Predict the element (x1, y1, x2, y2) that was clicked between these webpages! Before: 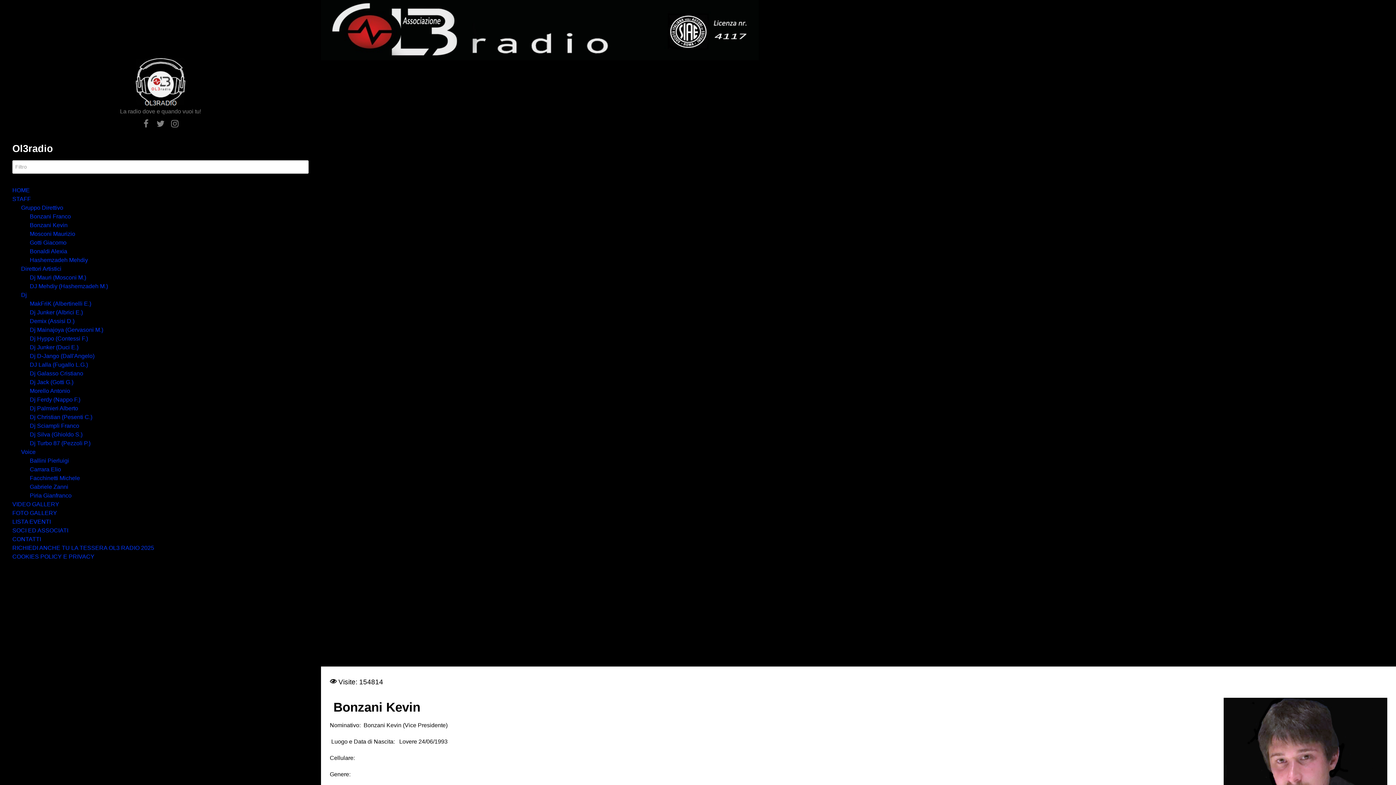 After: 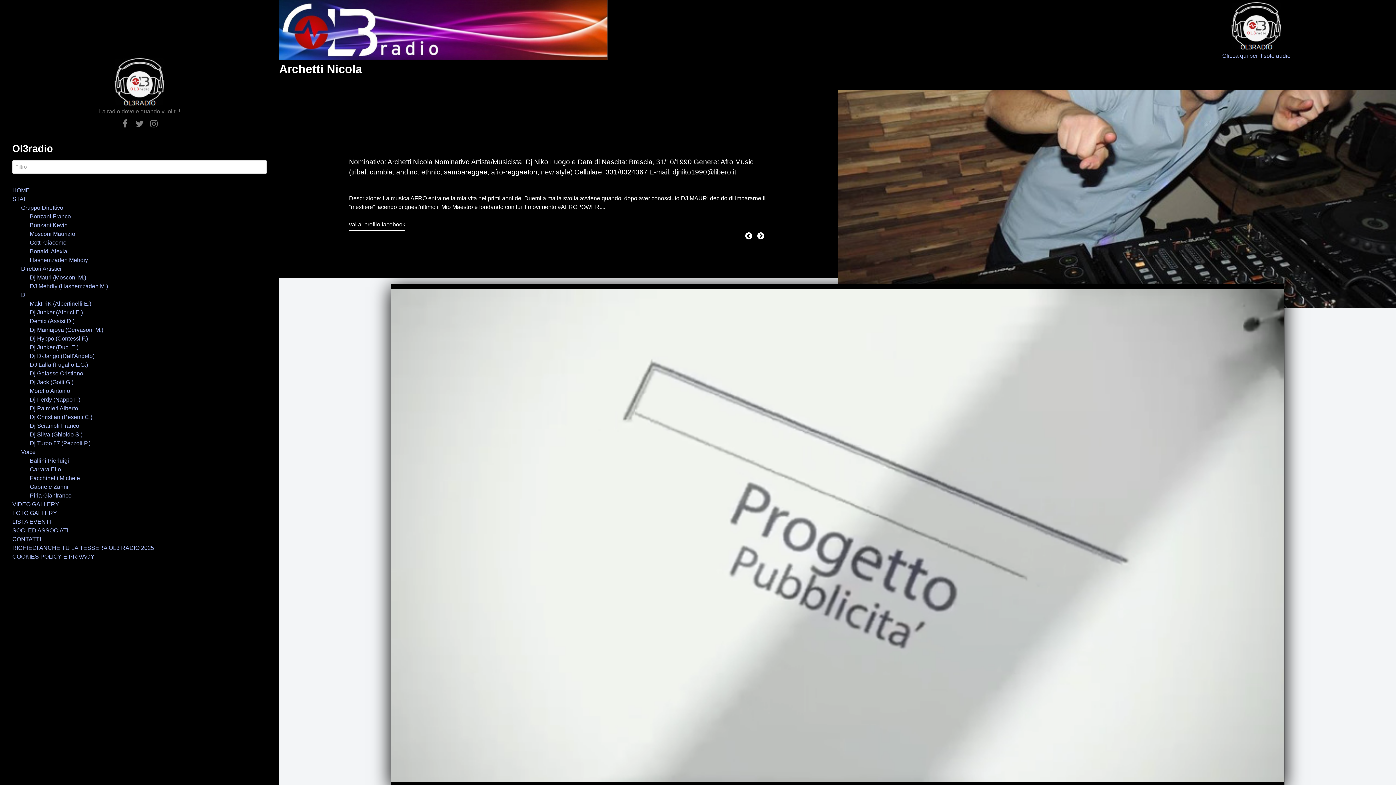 Action: bbox: (21, 448, 35, 455) label: Voice